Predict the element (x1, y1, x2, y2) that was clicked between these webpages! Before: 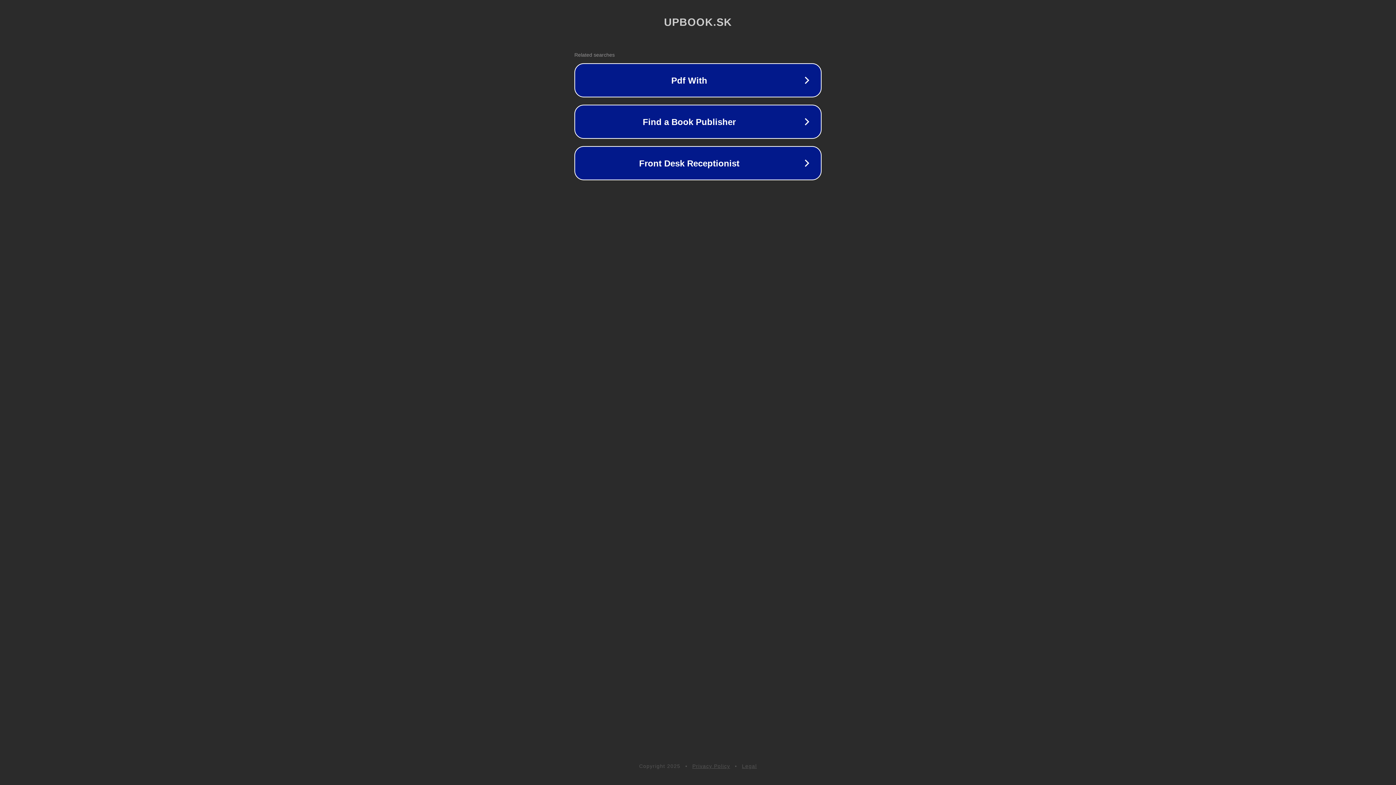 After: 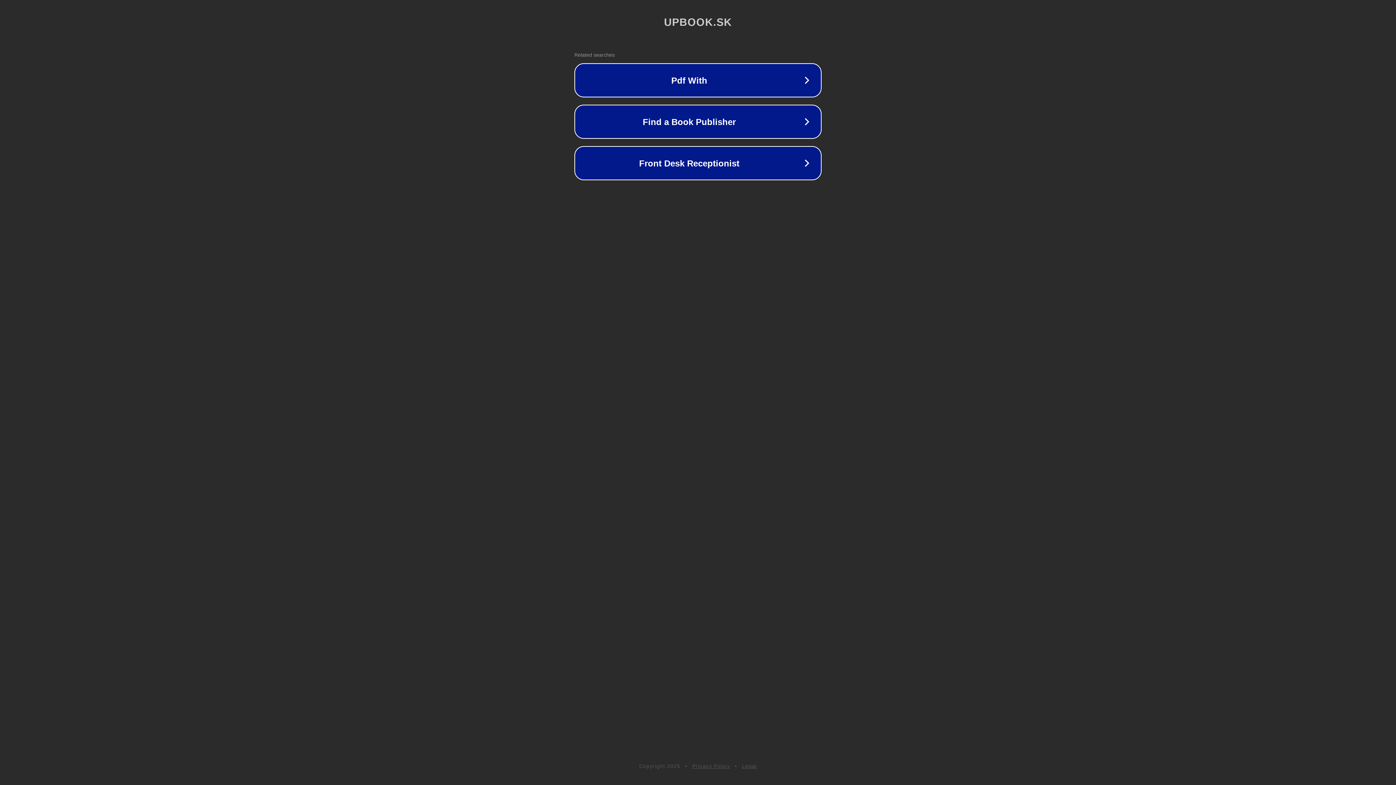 Action: bbox: (742, 763, 757, 769) label: Legal